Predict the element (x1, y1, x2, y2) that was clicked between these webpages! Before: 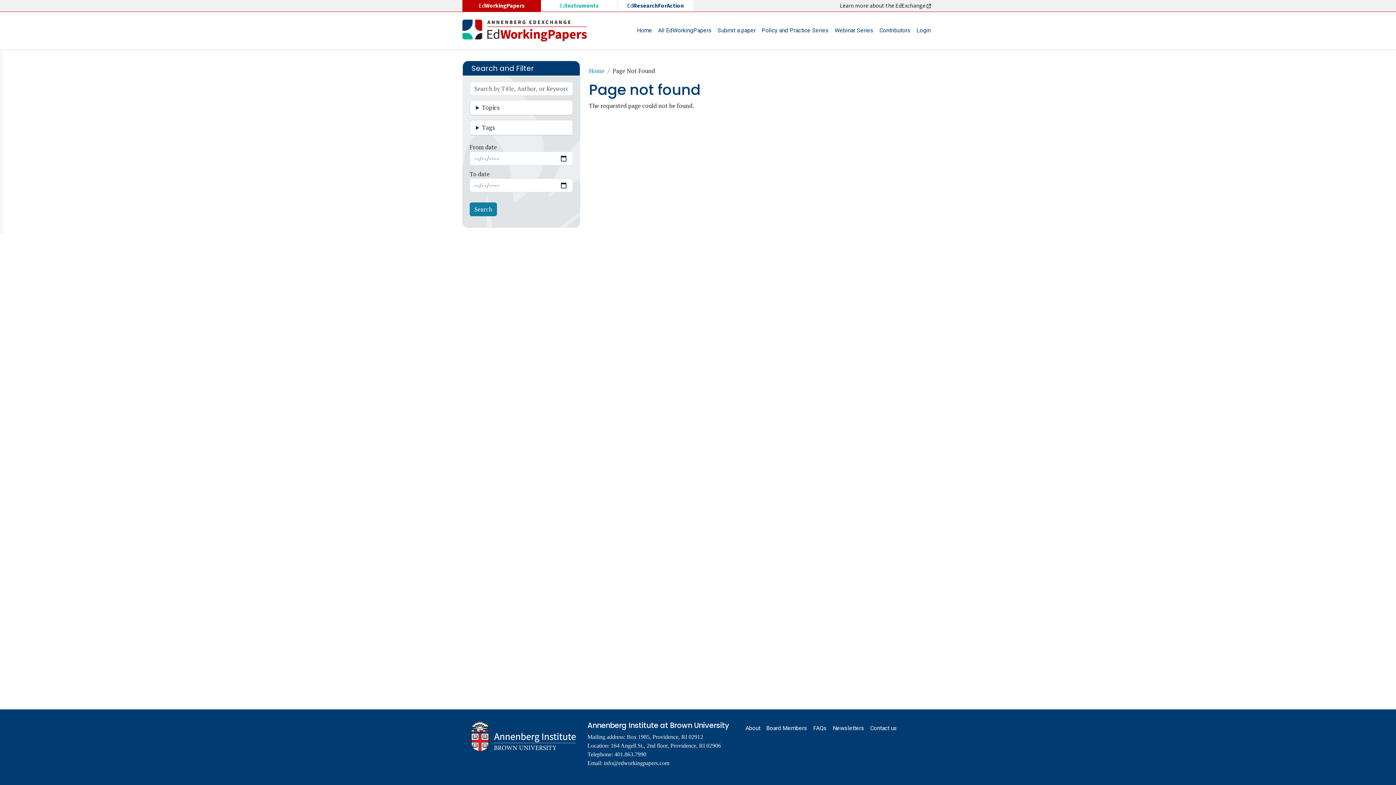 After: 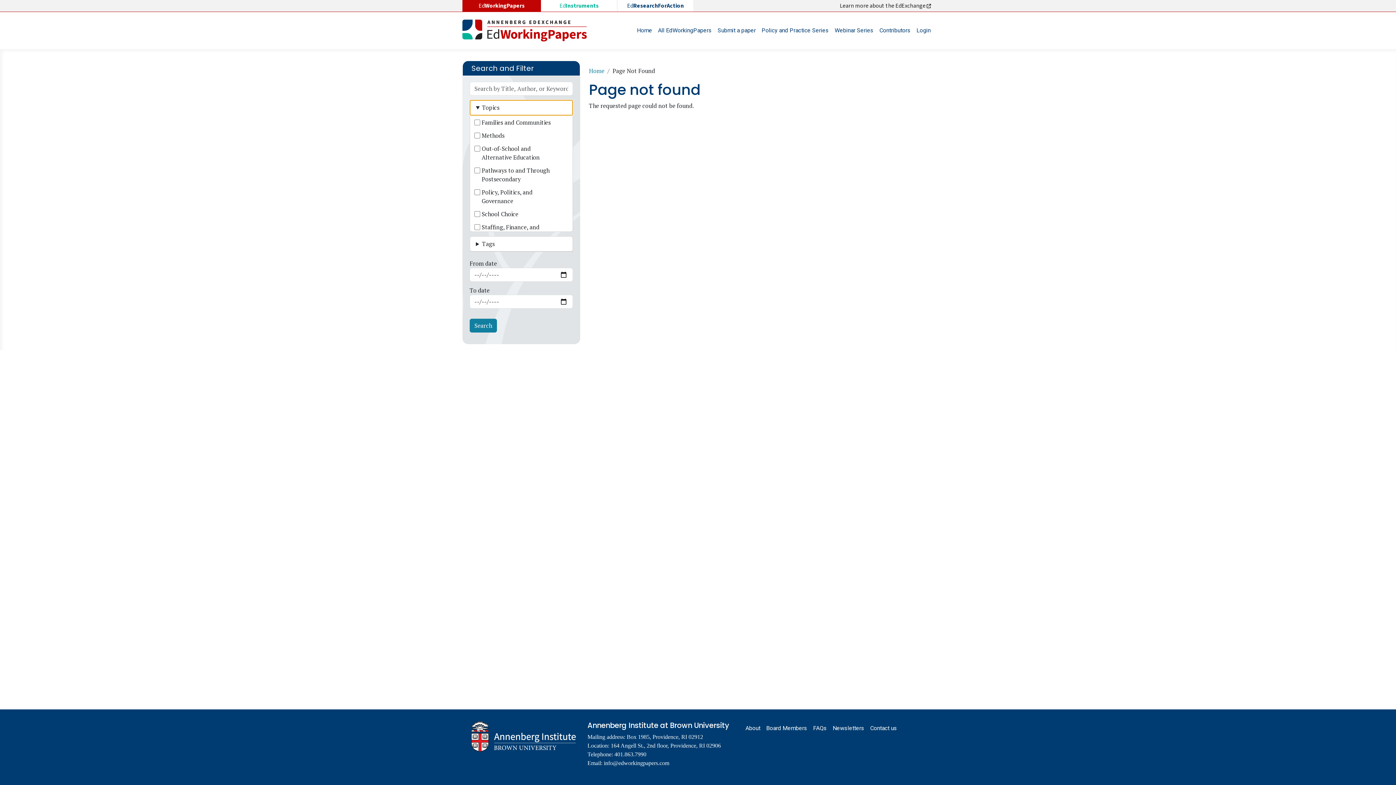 Action: label: Topics bbox: (470, 100, 572, 115)